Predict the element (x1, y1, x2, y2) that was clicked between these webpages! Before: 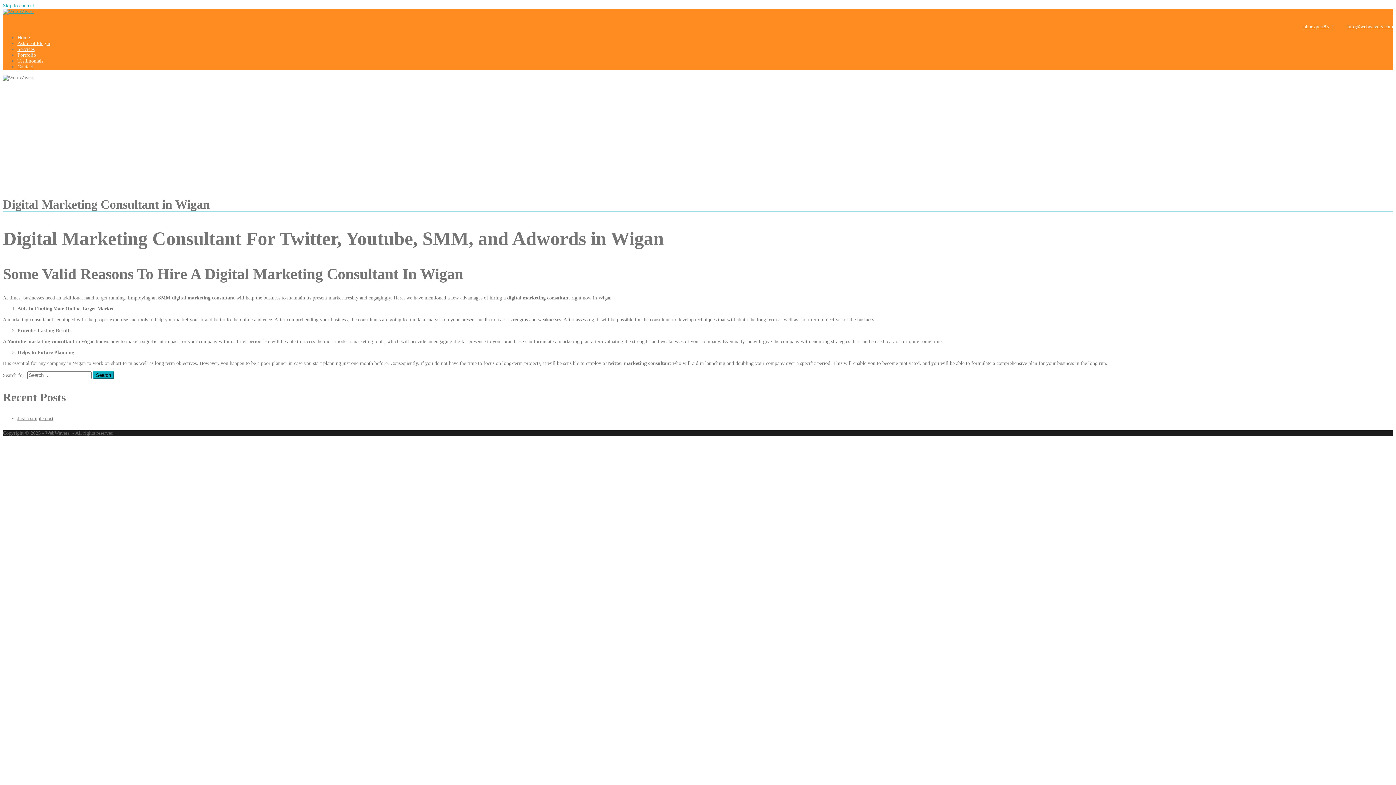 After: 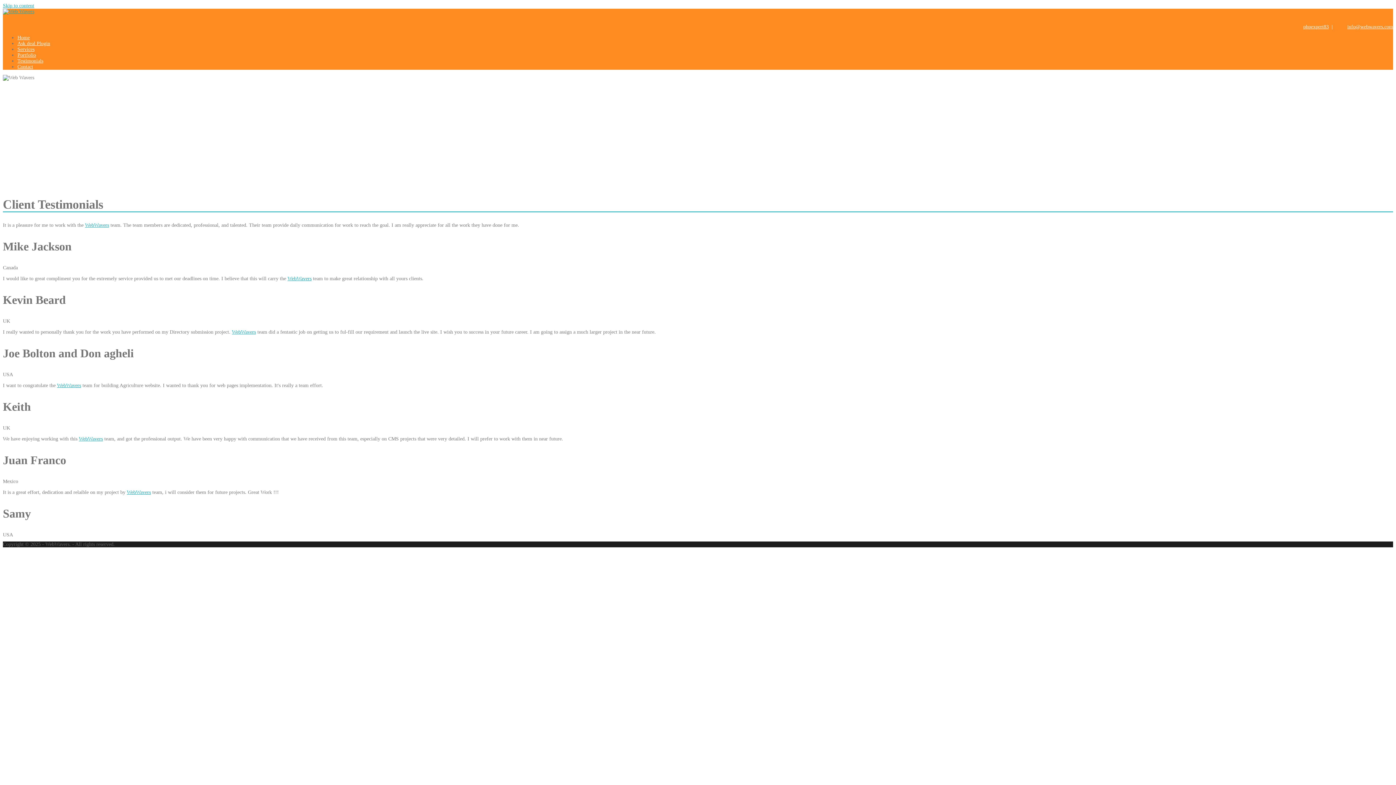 Action: label: Testimonials bbox: (17, 58, 43, 63)